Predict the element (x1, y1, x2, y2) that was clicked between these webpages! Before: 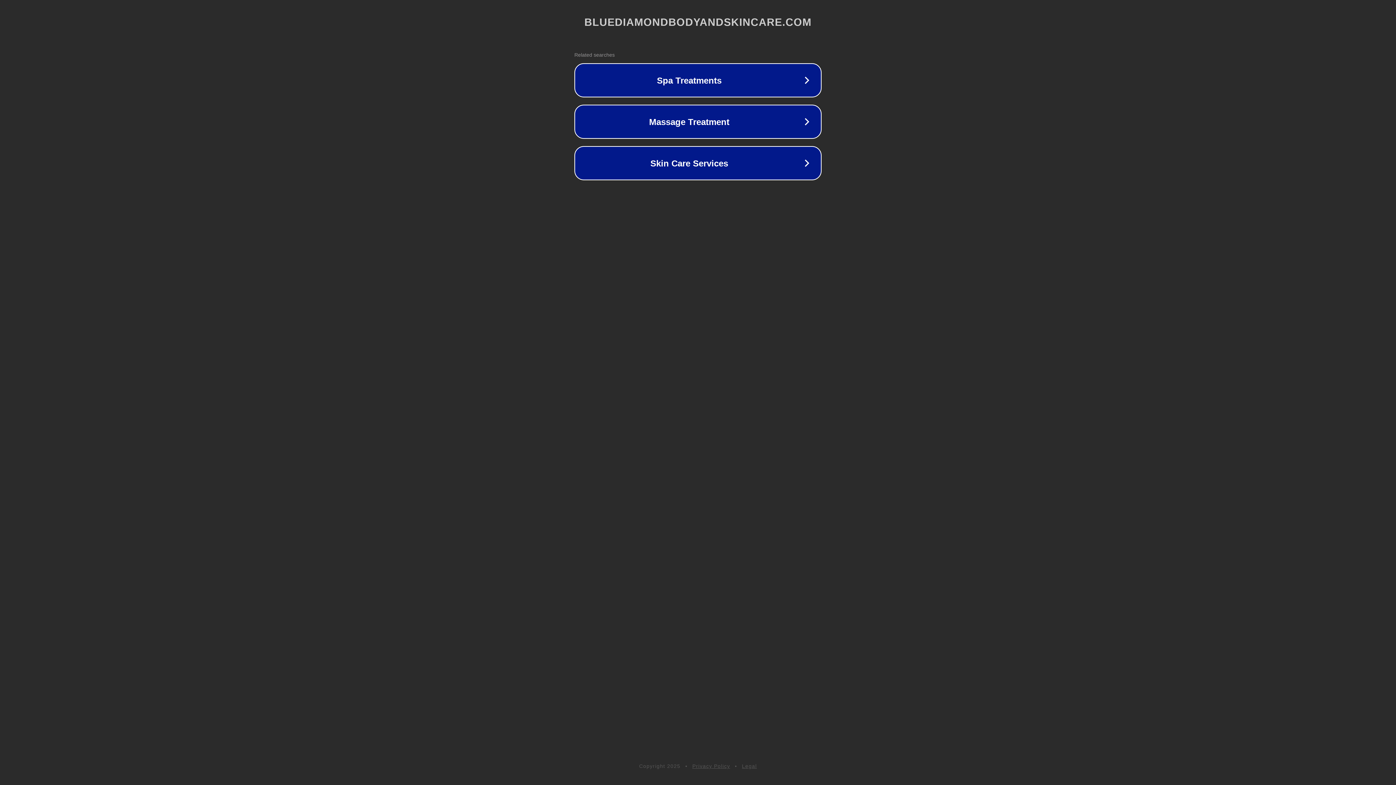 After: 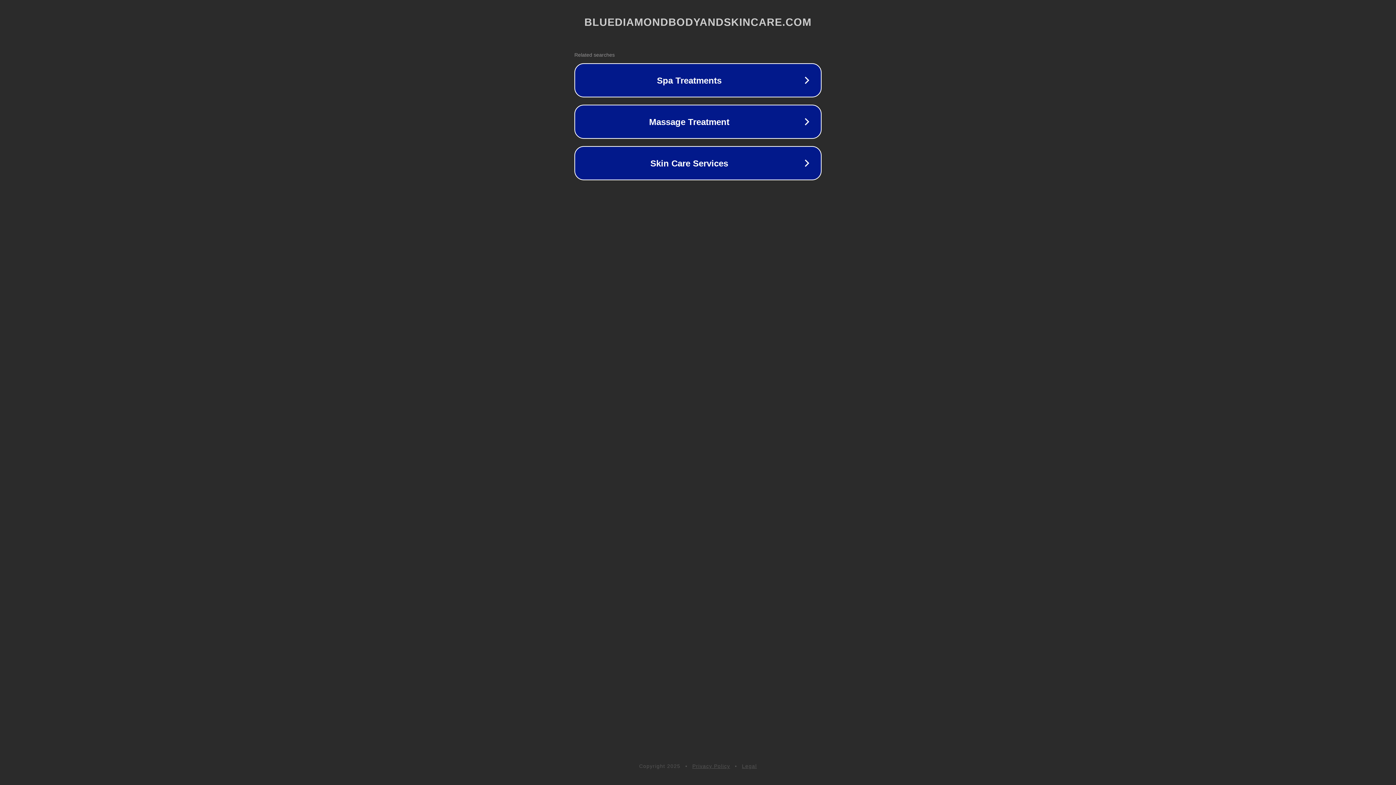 Action: bbox: (692, 763, 730, 769) label: Privacy Policy